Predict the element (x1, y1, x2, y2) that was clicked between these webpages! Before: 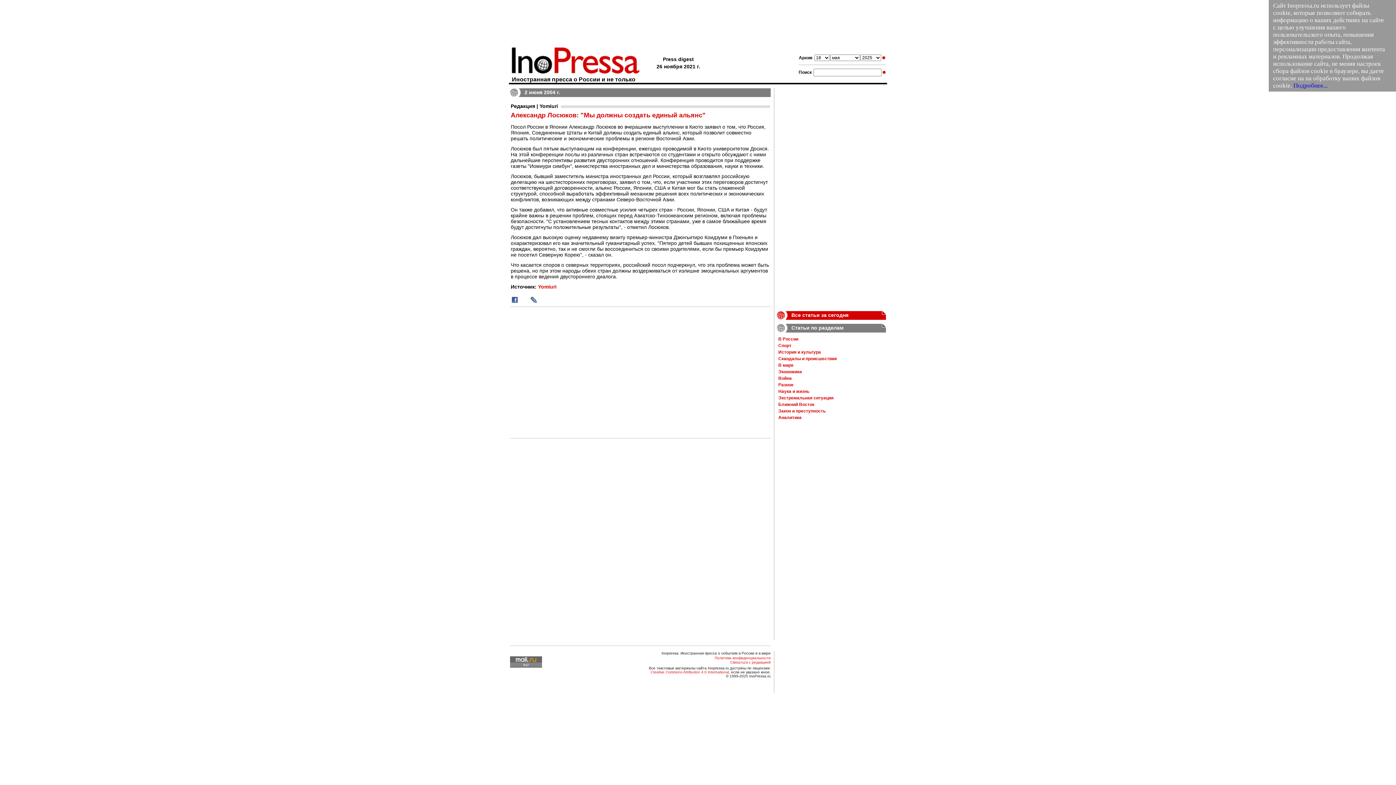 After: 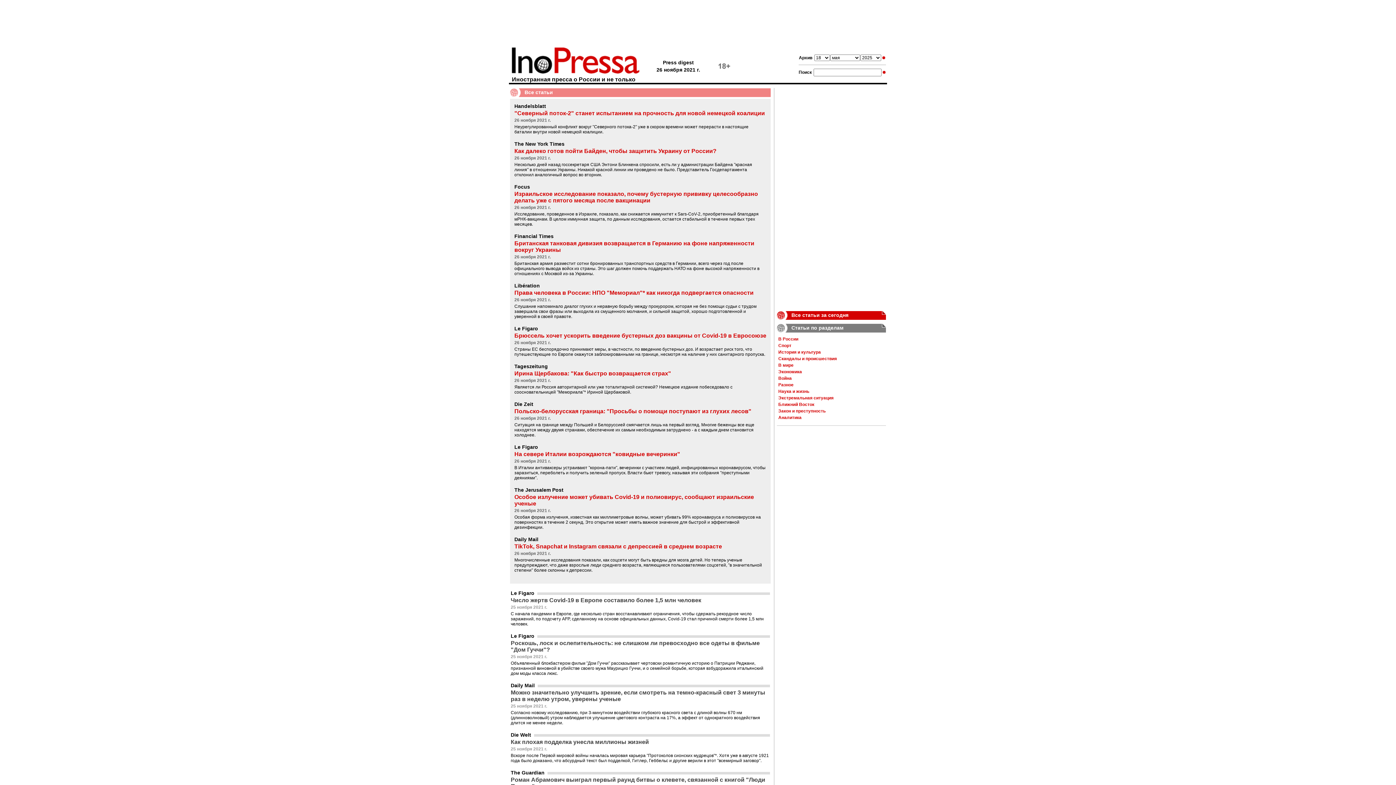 Action: label: Иностранная пресса о России и не только bbox: (509, 71, 654, 82)